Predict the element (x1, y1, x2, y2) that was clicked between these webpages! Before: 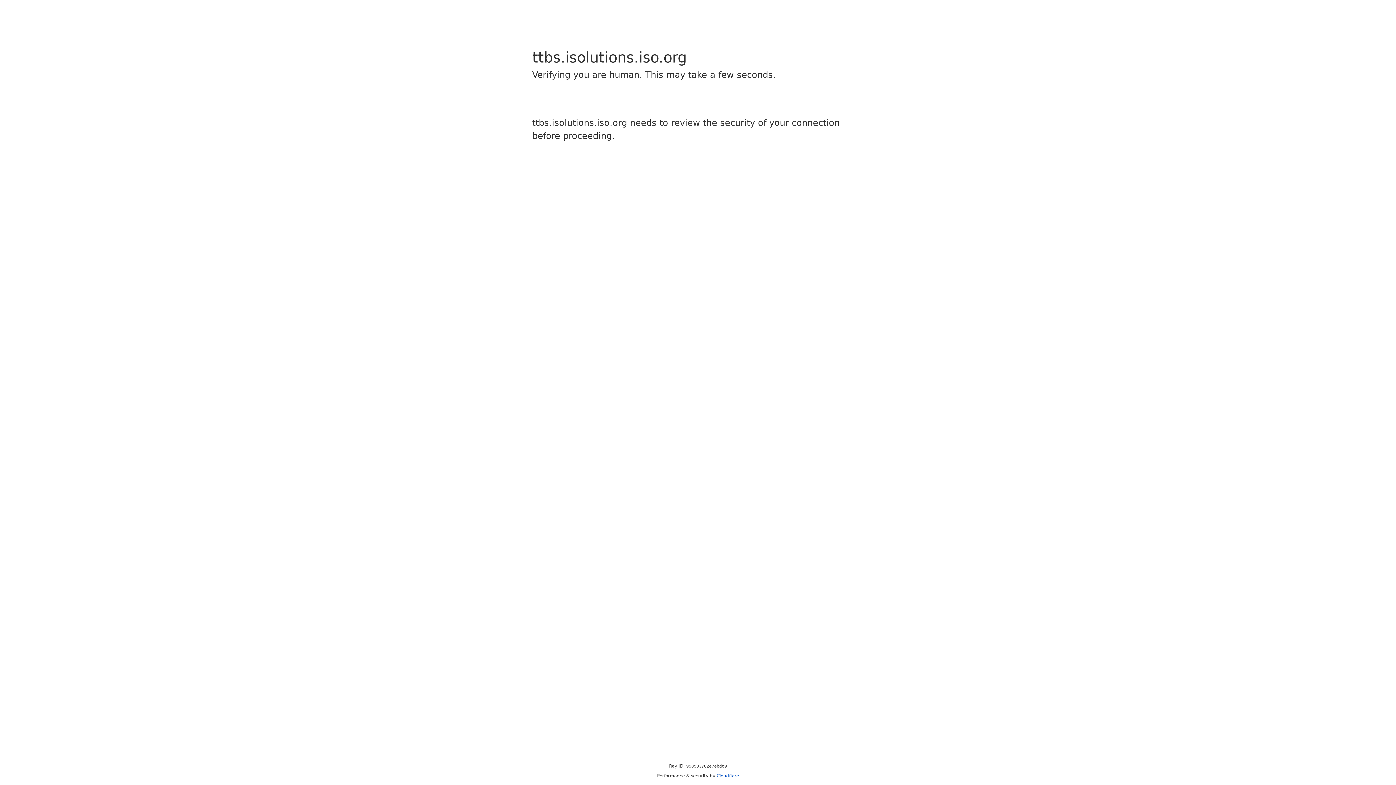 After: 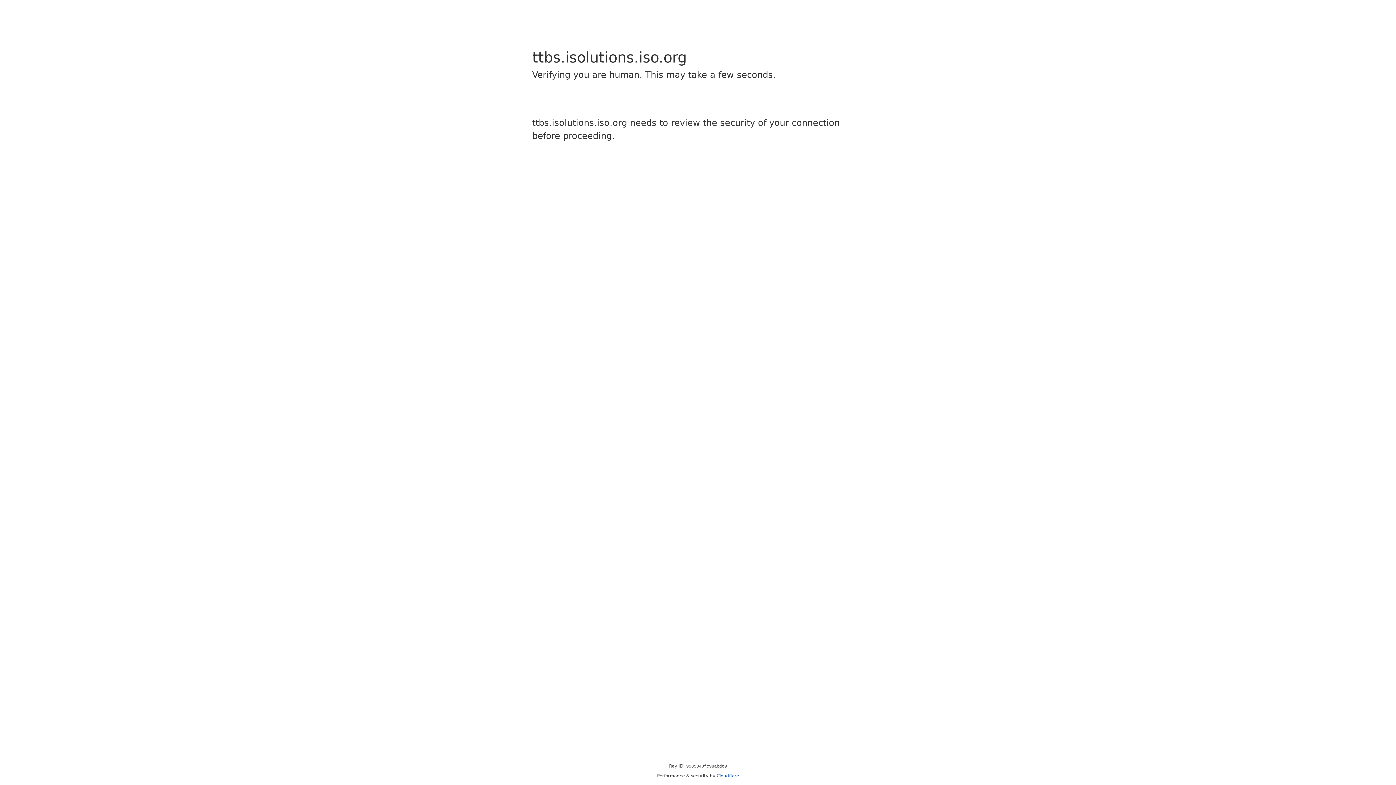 Action: label: Cloudflare bbox: (716, 773, 739, 778)